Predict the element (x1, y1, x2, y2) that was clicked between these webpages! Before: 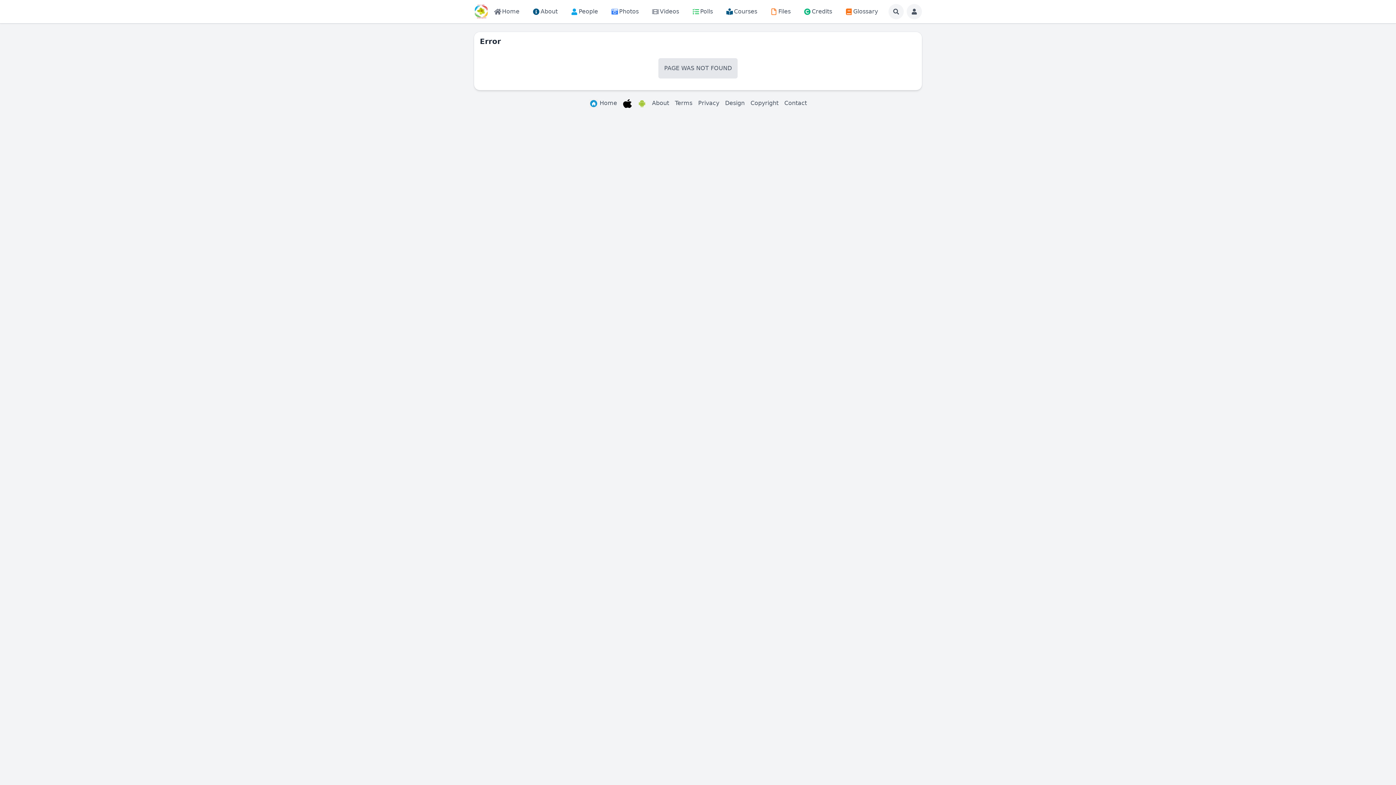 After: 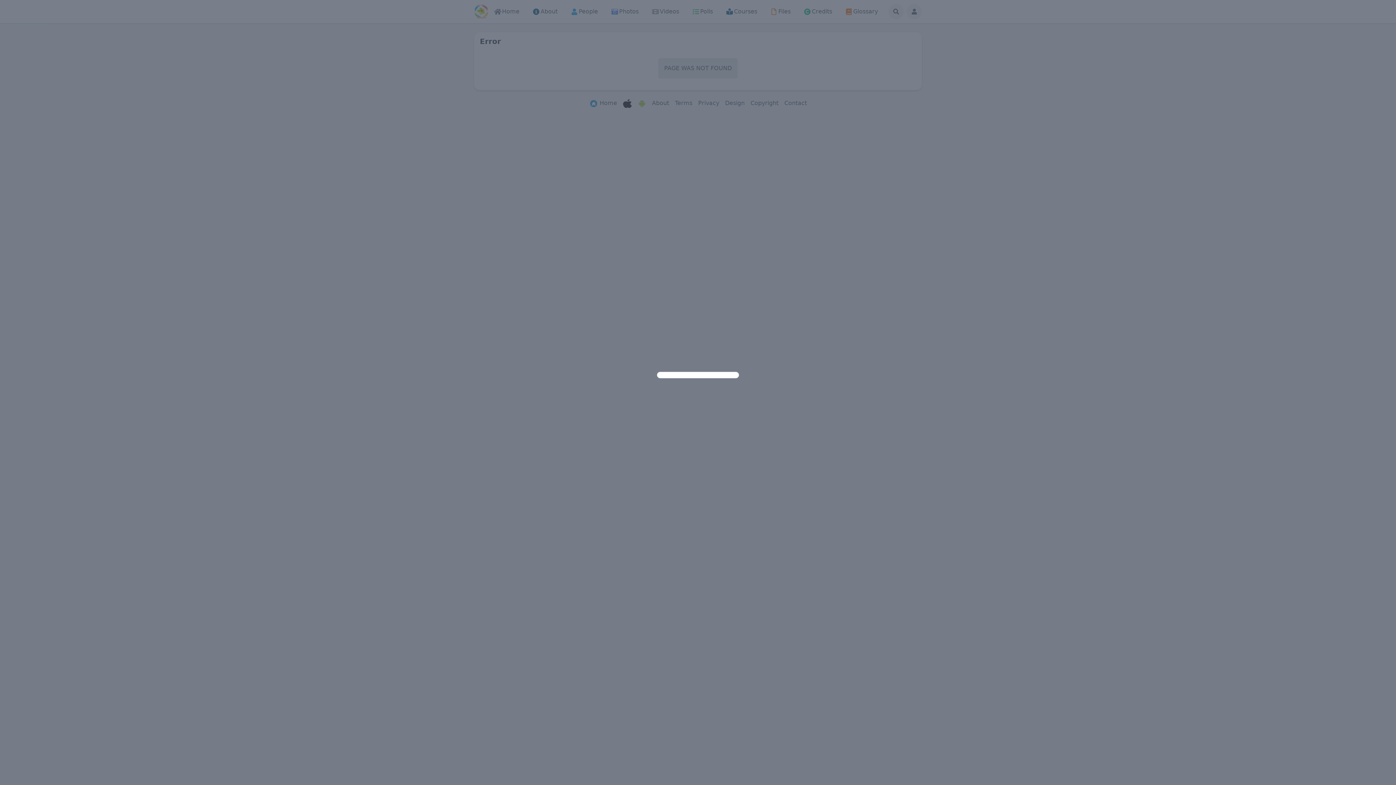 Action: bbox: (725, 99, 744, 107) label: Design